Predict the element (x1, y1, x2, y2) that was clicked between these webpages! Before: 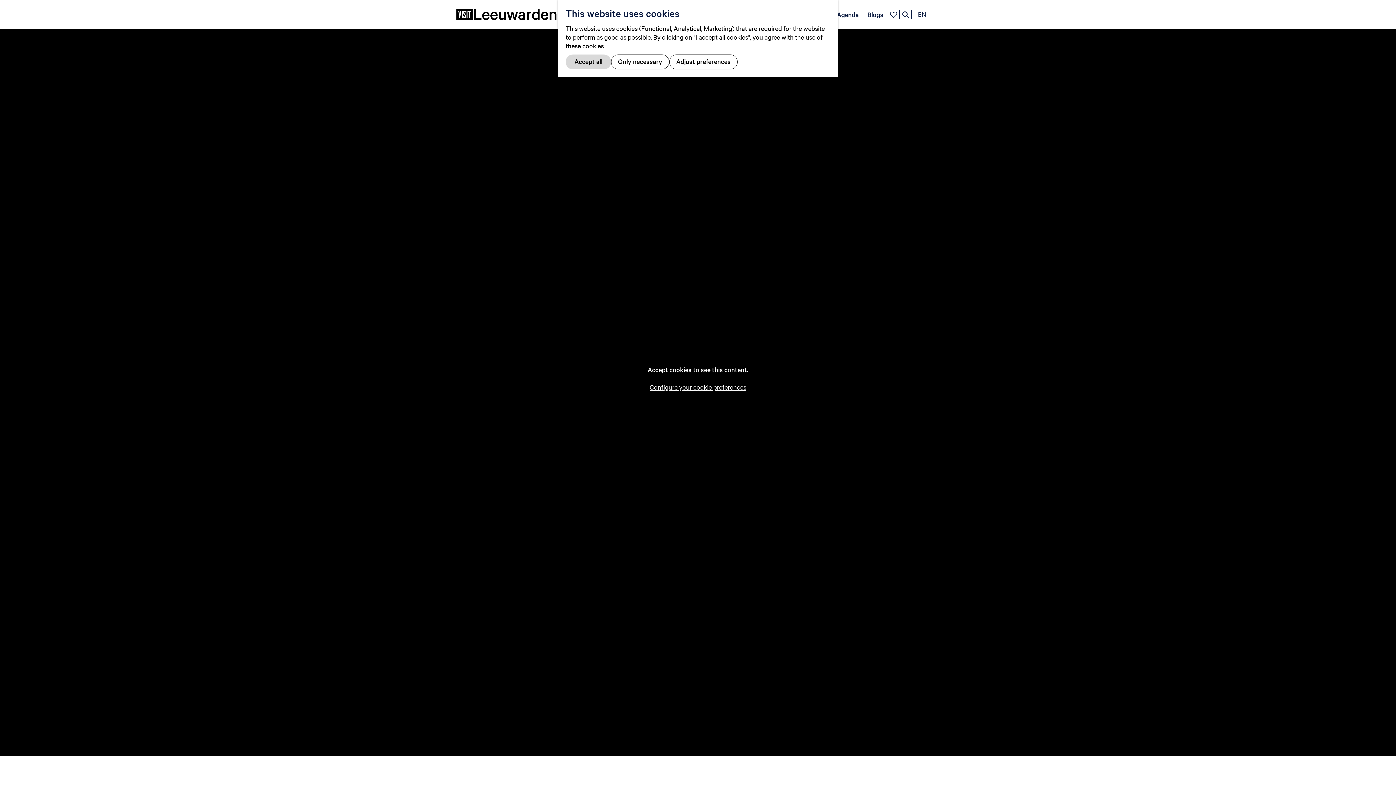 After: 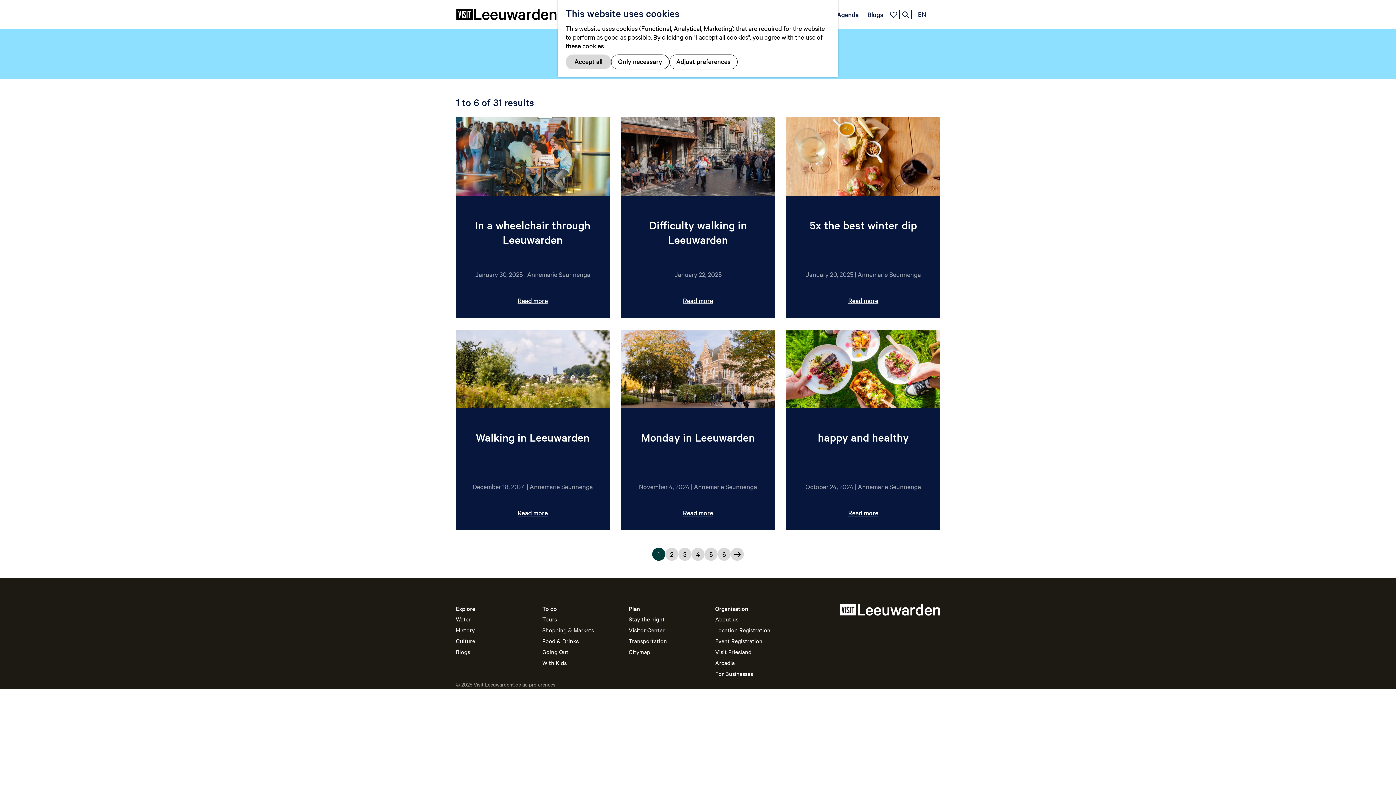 Action: bbox: (863, 6, 888, 22) label: Blogs